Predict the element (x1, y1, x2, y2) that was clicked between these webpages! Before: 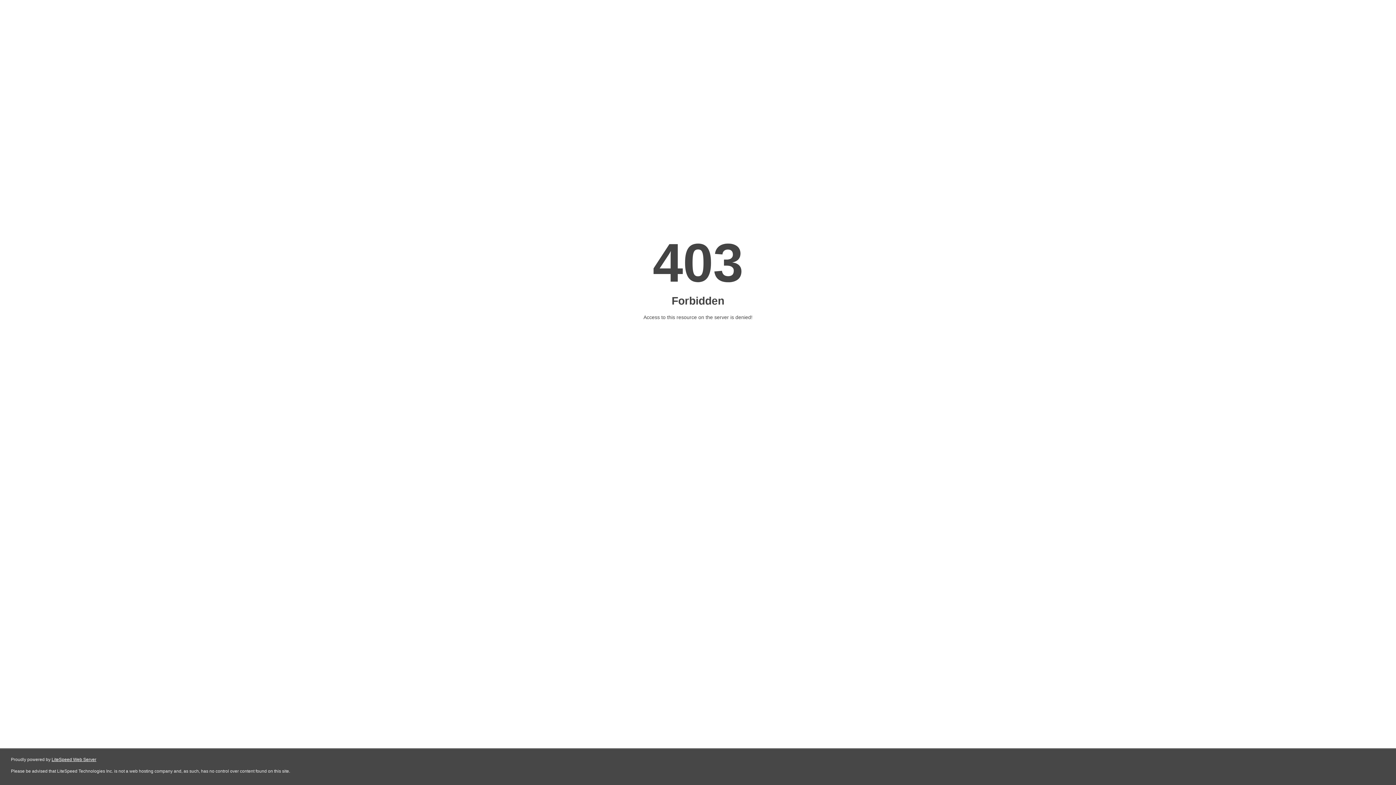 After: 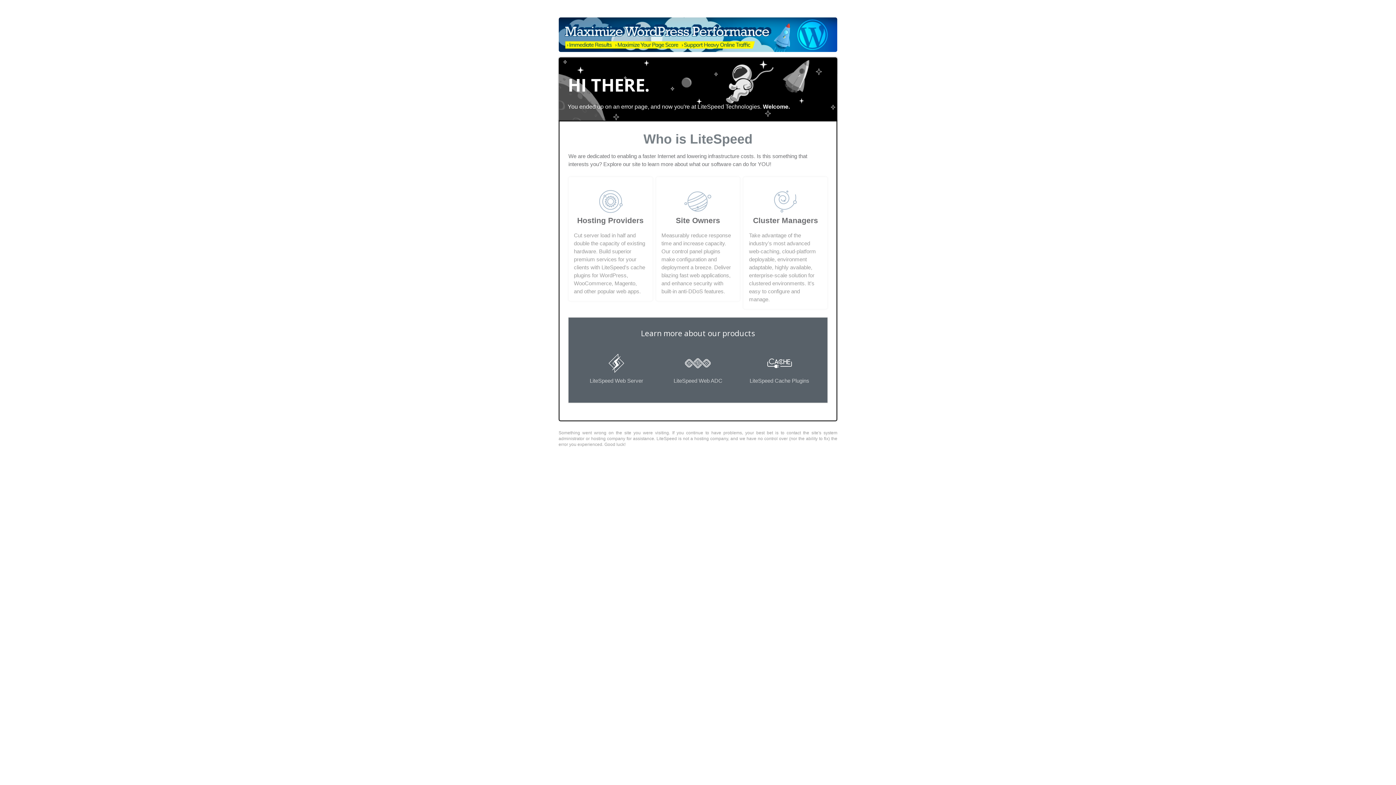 Action: bbox: (51, 757, 96, 762) label: LiteSpeed Web Server